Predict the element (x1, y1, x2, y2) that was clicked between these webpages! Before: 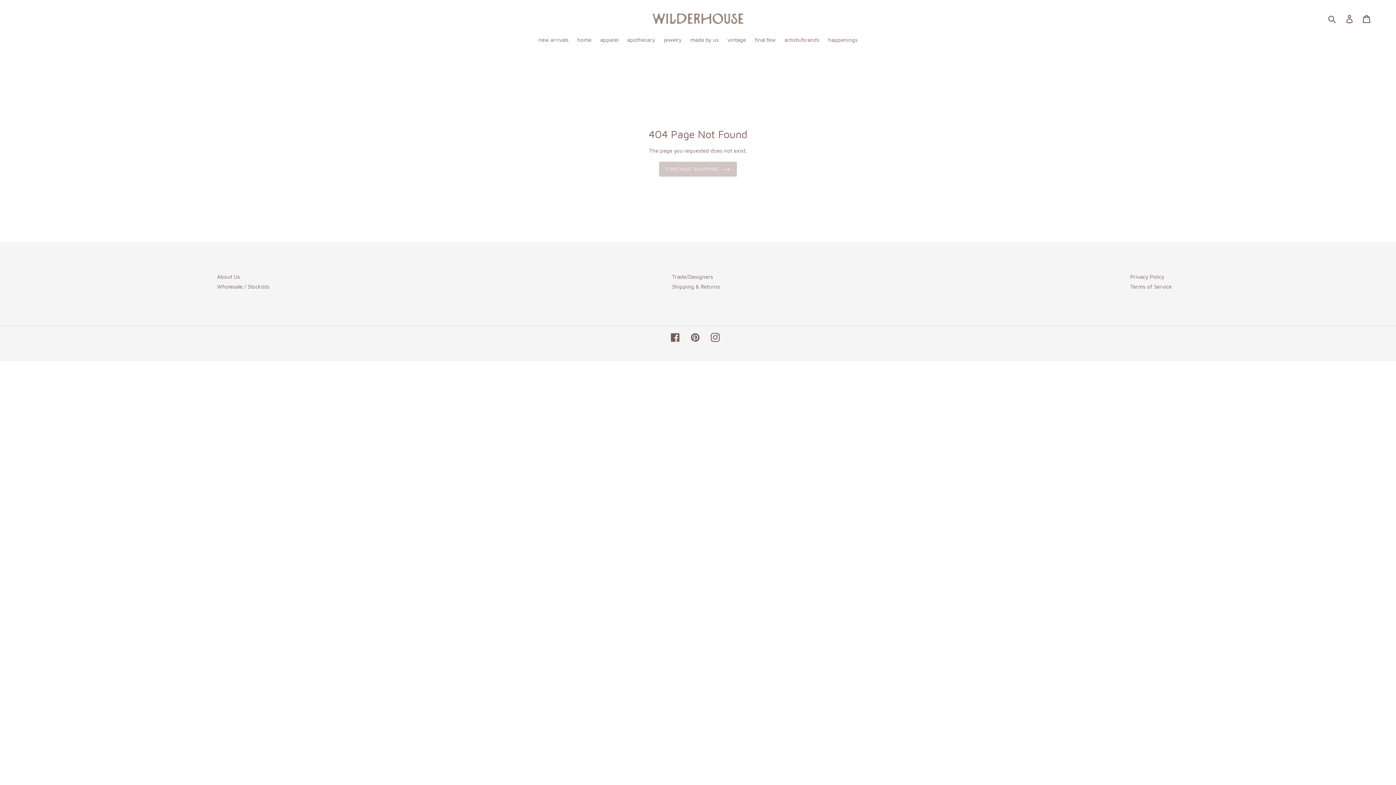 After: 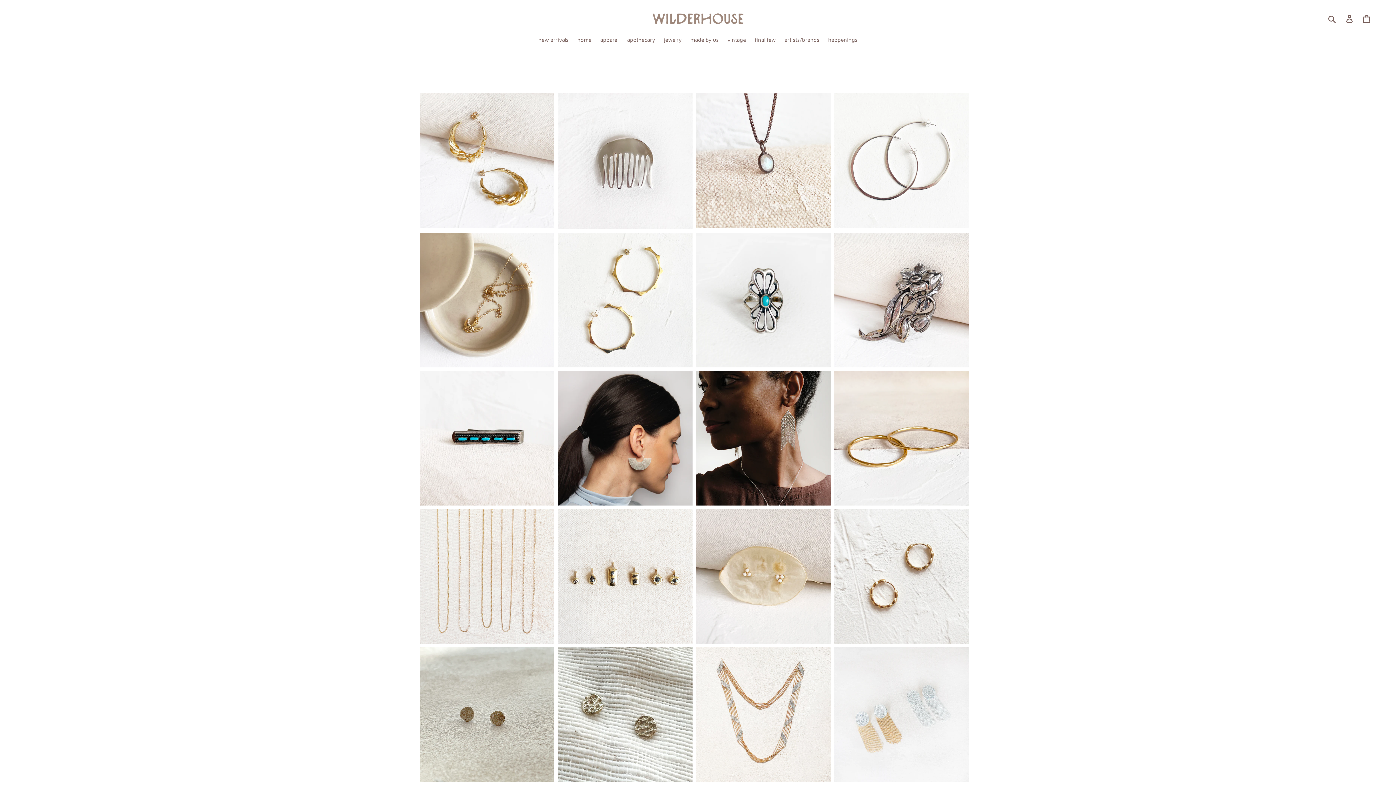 Action: bbox: (660, 36, 685, 45) label: jewelry